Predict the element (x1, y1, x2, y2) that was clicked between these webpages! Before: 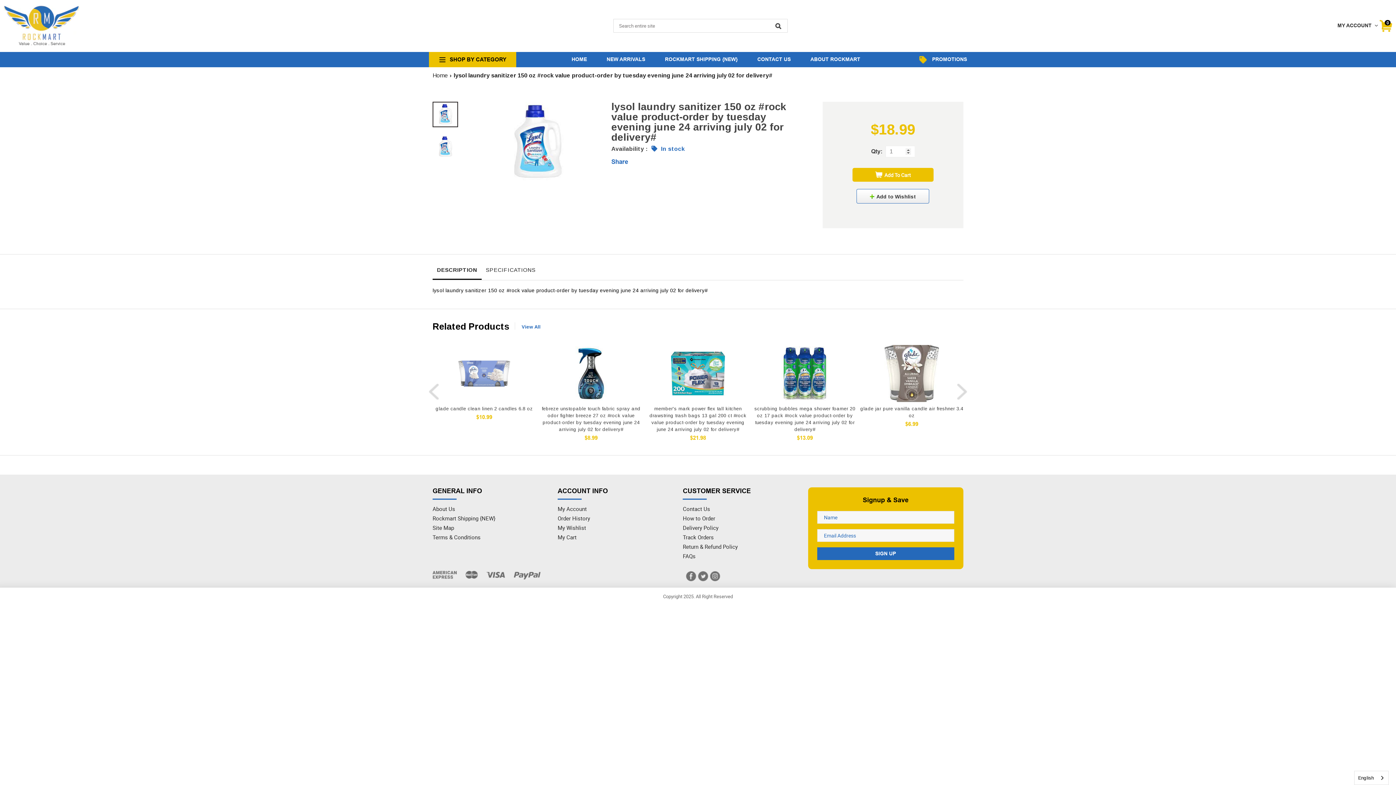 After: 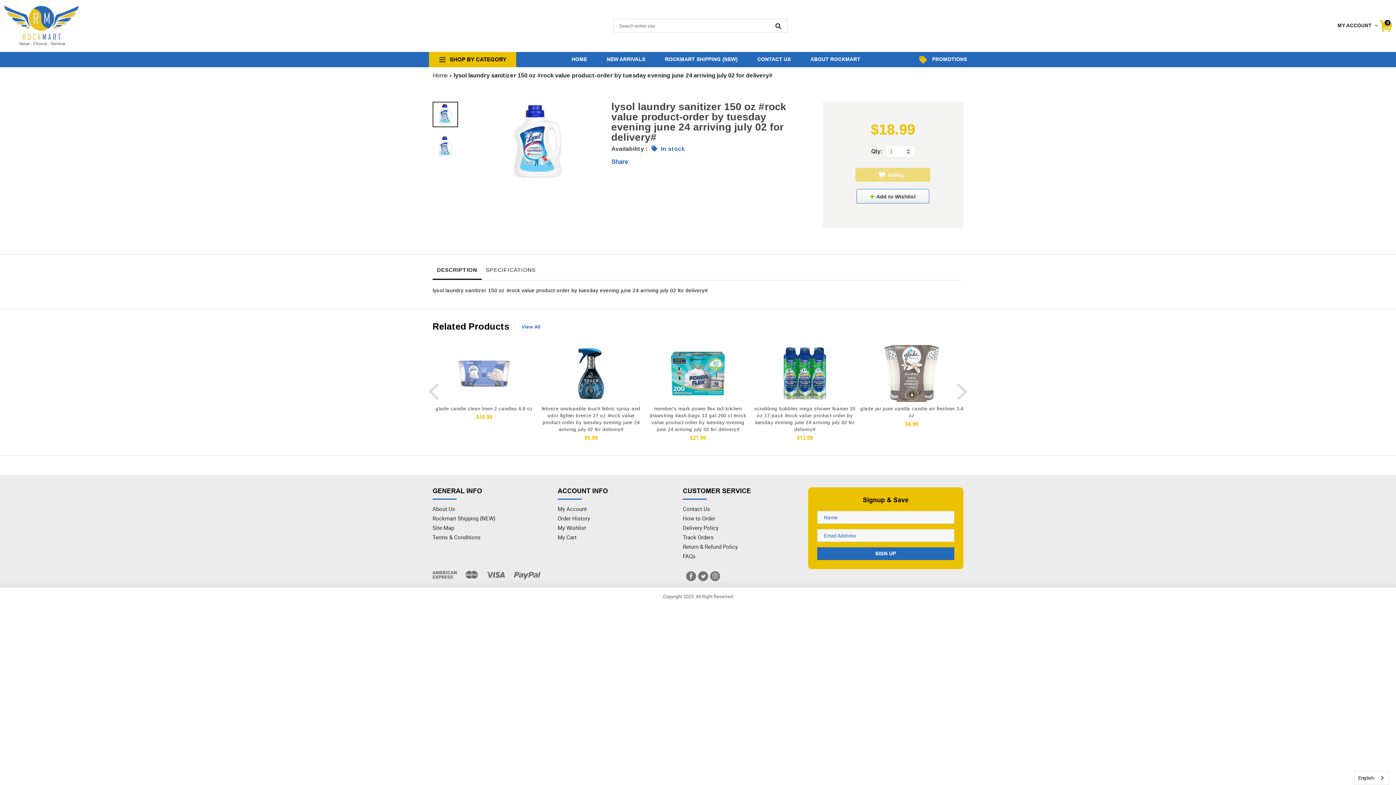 Action: bbox: (852, 168, 933, 181) label:  Add To Cart